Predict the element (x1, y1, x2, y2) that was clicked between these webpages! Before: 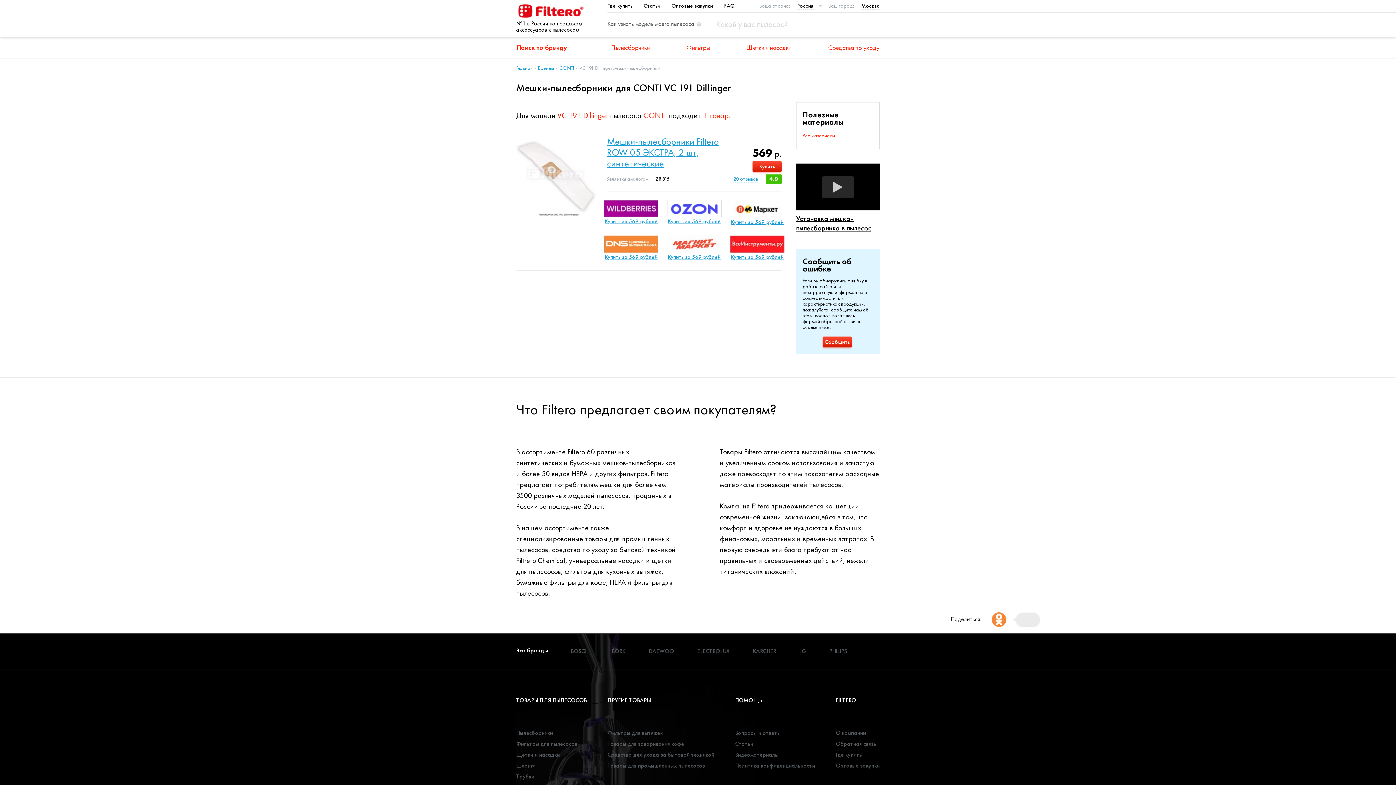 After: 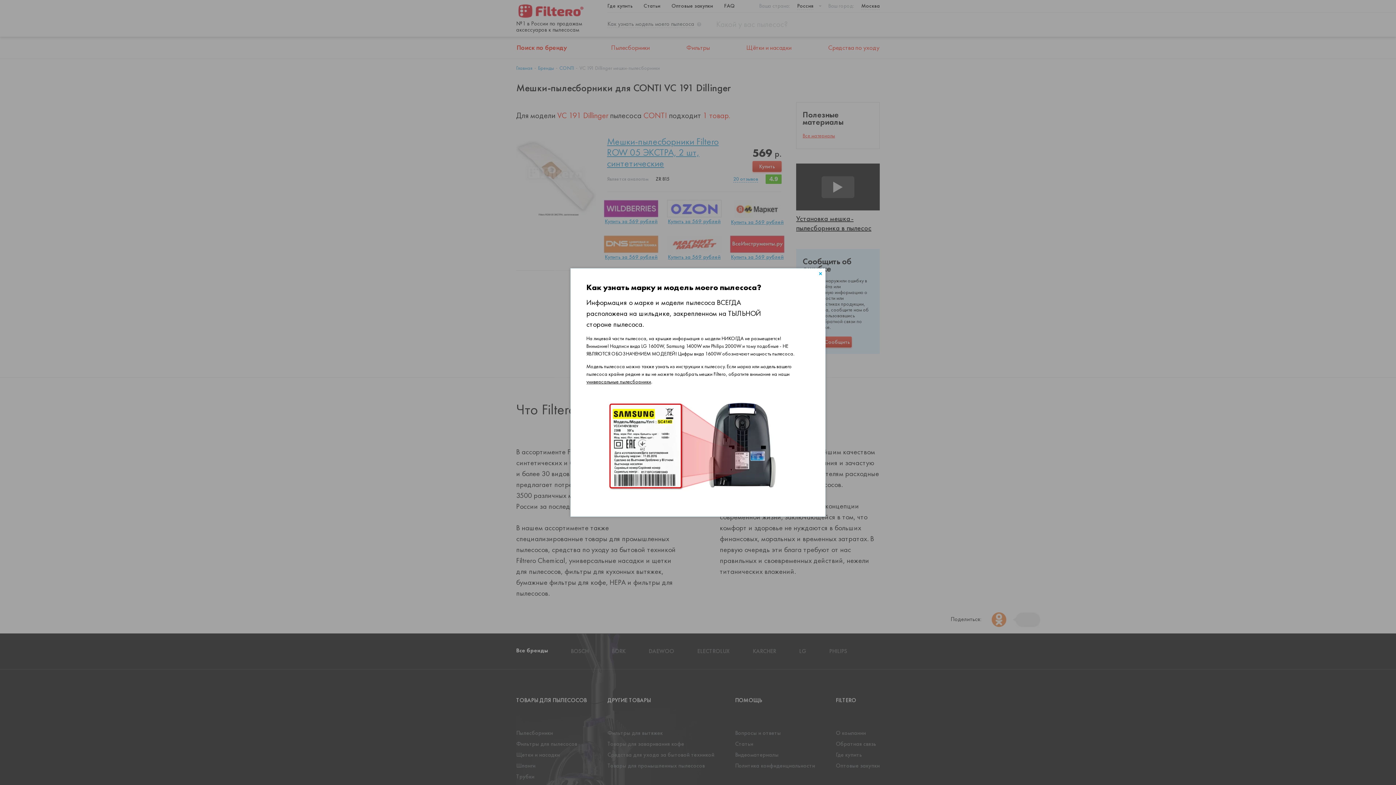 Action: label: Как узнать модель моего пылесоса  bbox: (607, 19, 701, 28)